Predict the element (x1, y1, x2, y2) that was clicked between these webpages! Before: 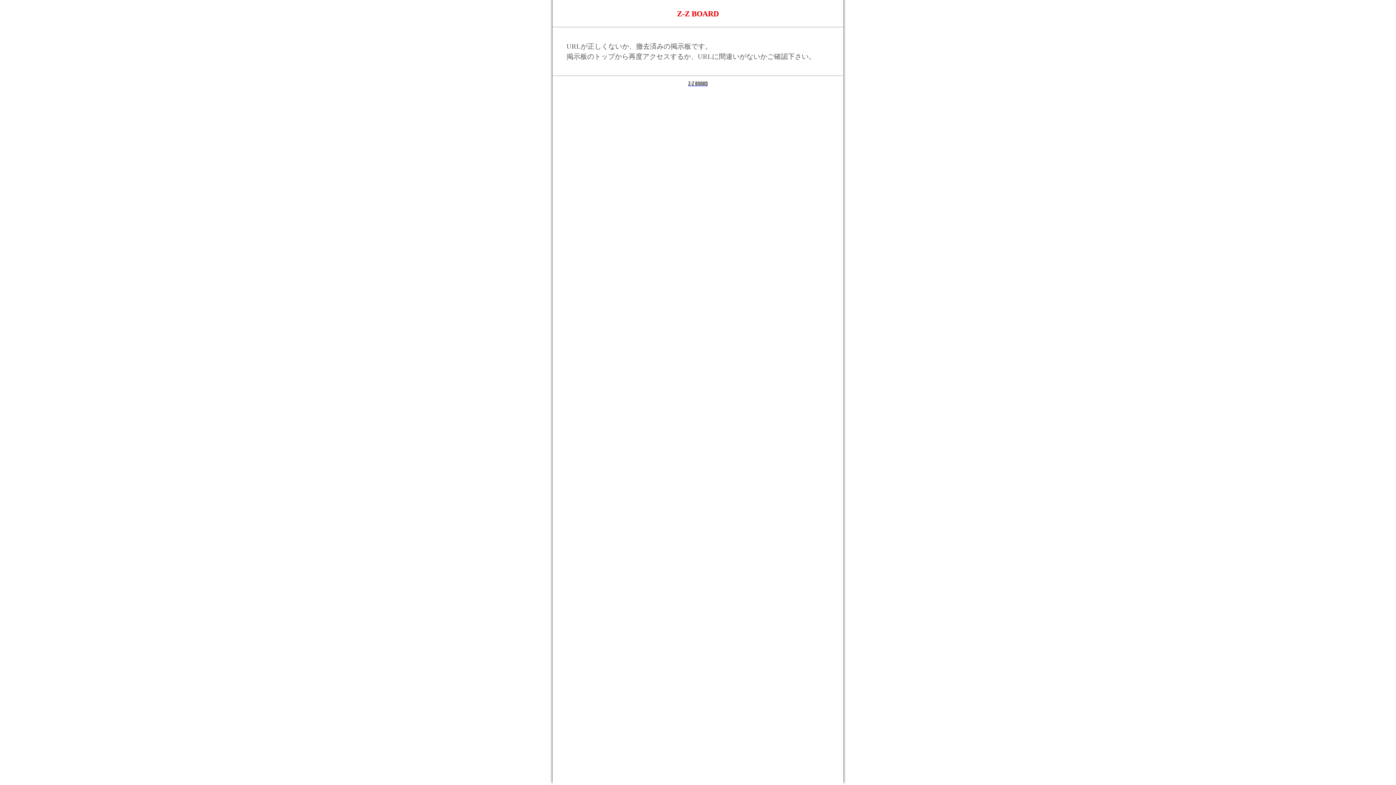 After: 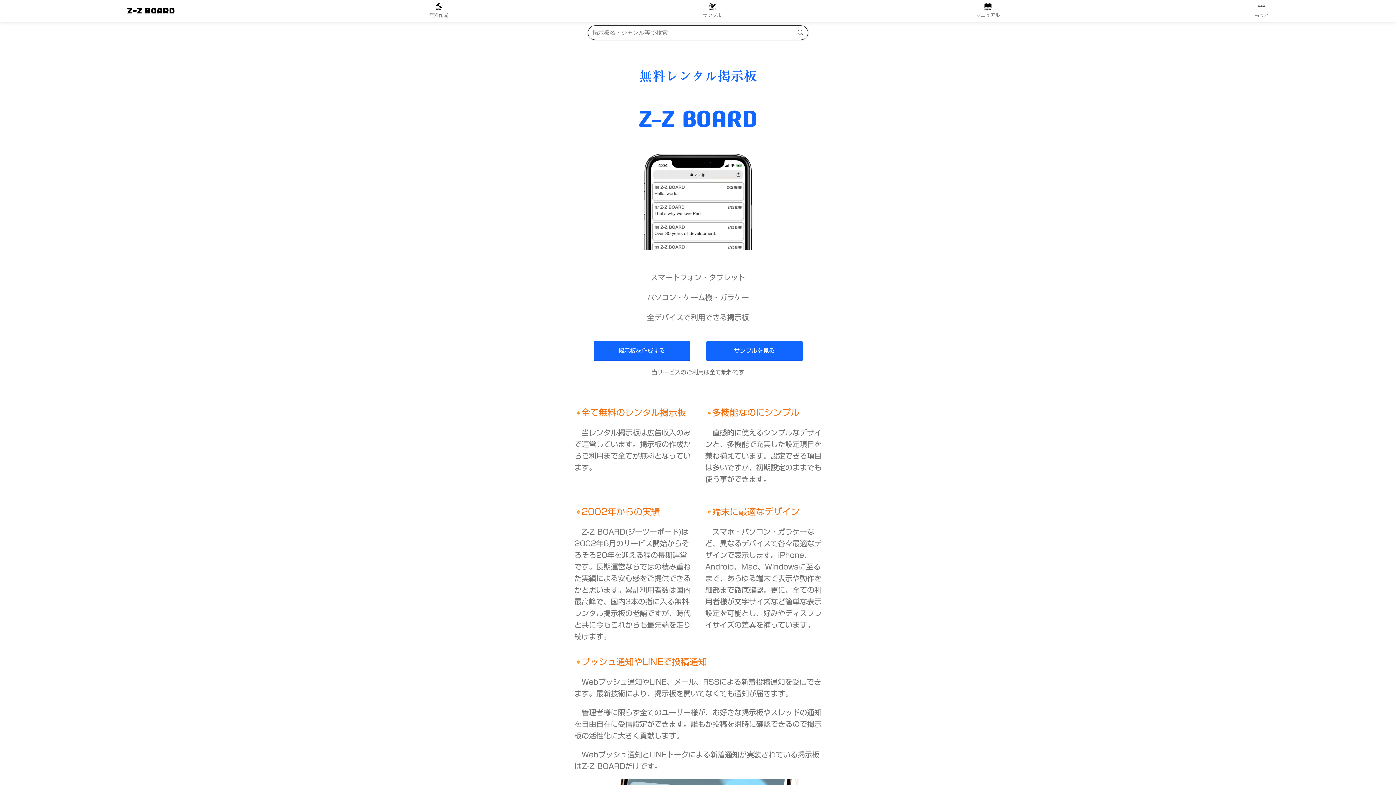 Action: label: Z-Z BOARD bbox: (686, 80, 710, 86)